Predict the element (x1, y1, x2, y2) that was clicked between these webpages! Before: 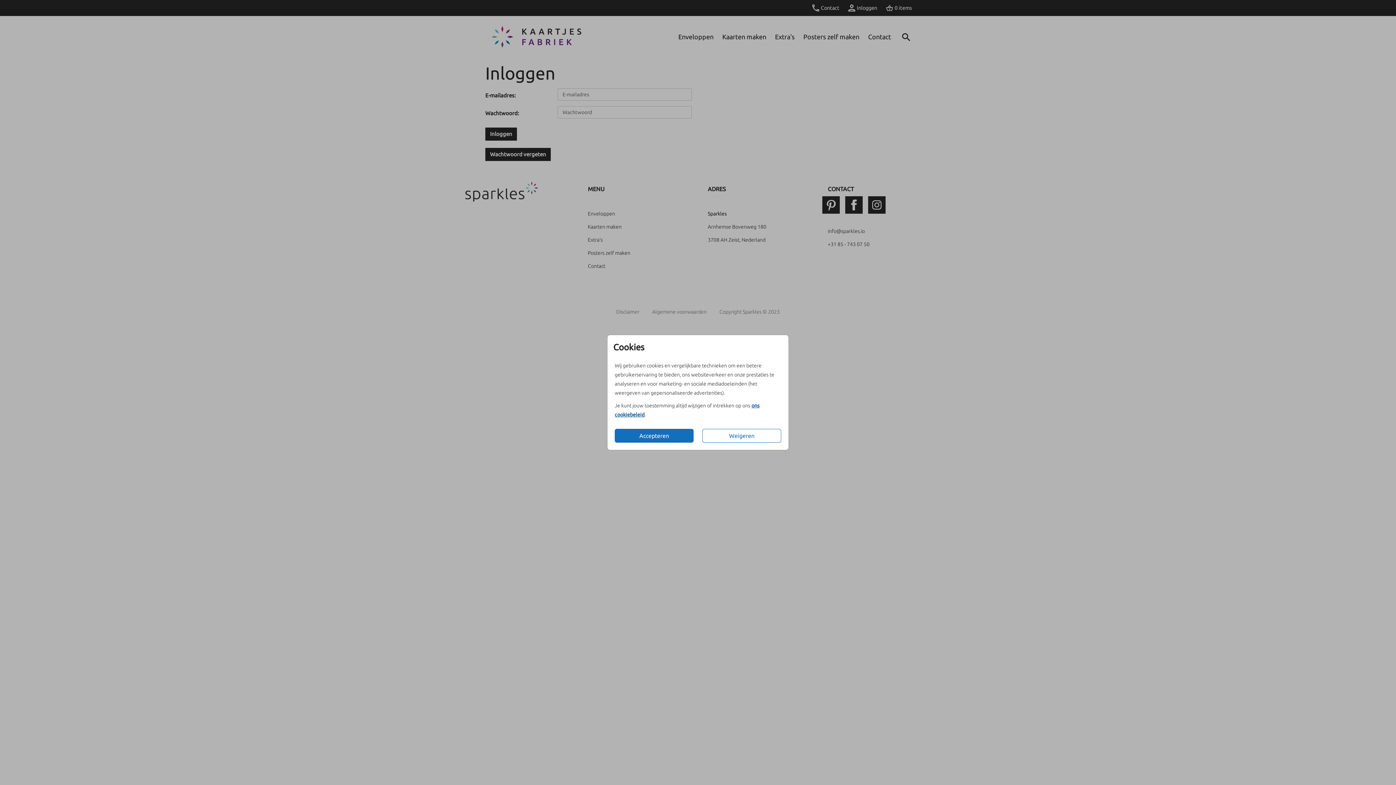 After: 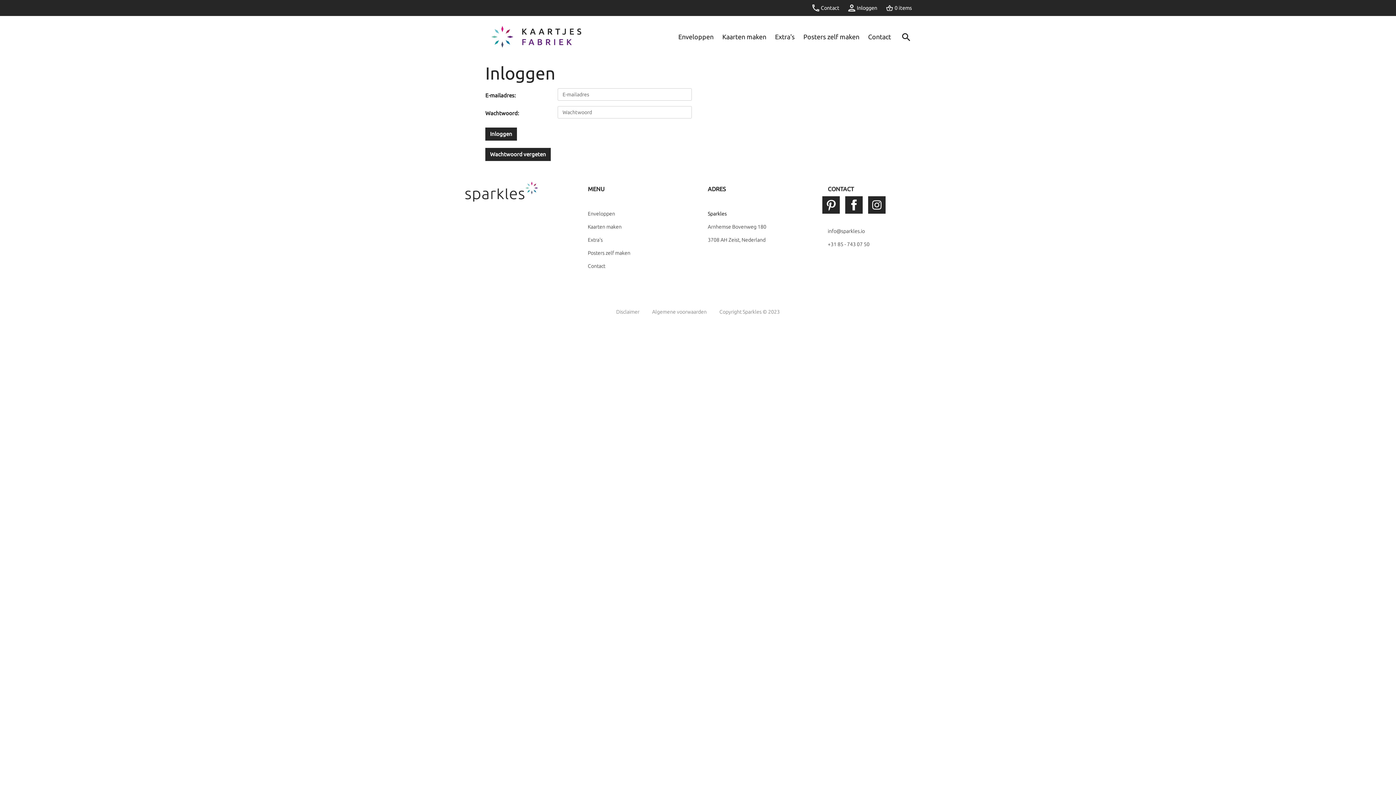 Action: label: Weigeren bbox: (702, 429, 781, 442)